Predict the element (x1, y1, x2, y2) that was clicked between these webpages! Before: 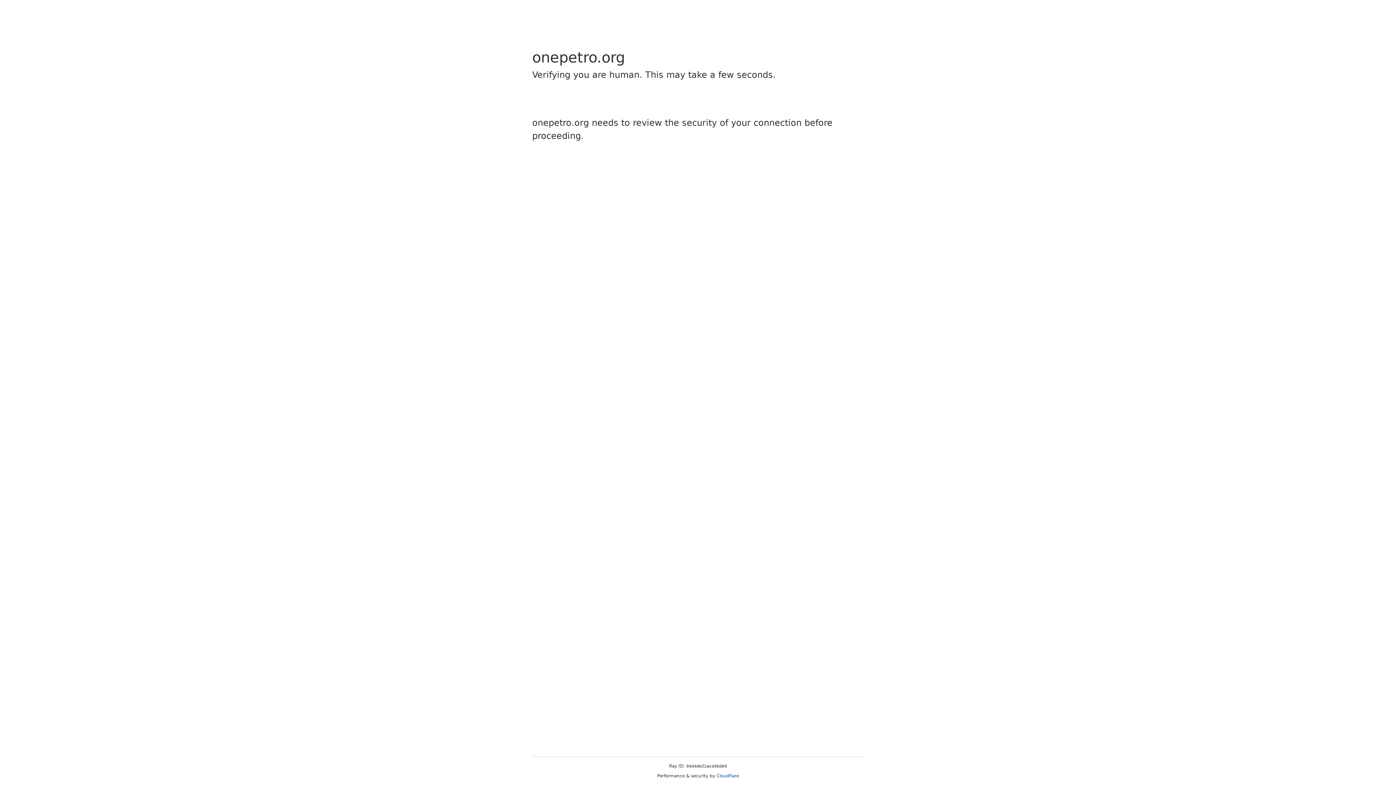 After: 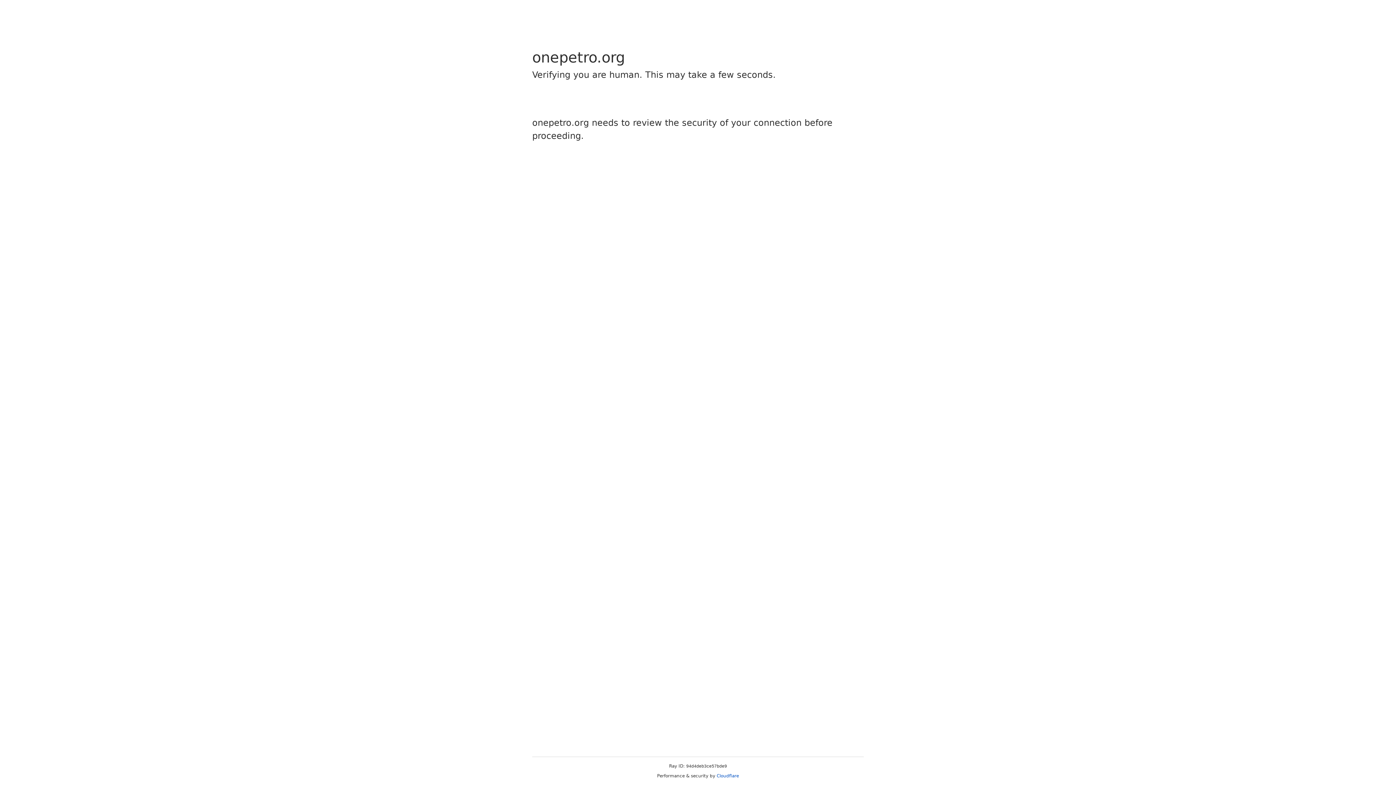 Action: label: Cloudflare bbox: (716, 773, 739, 778)